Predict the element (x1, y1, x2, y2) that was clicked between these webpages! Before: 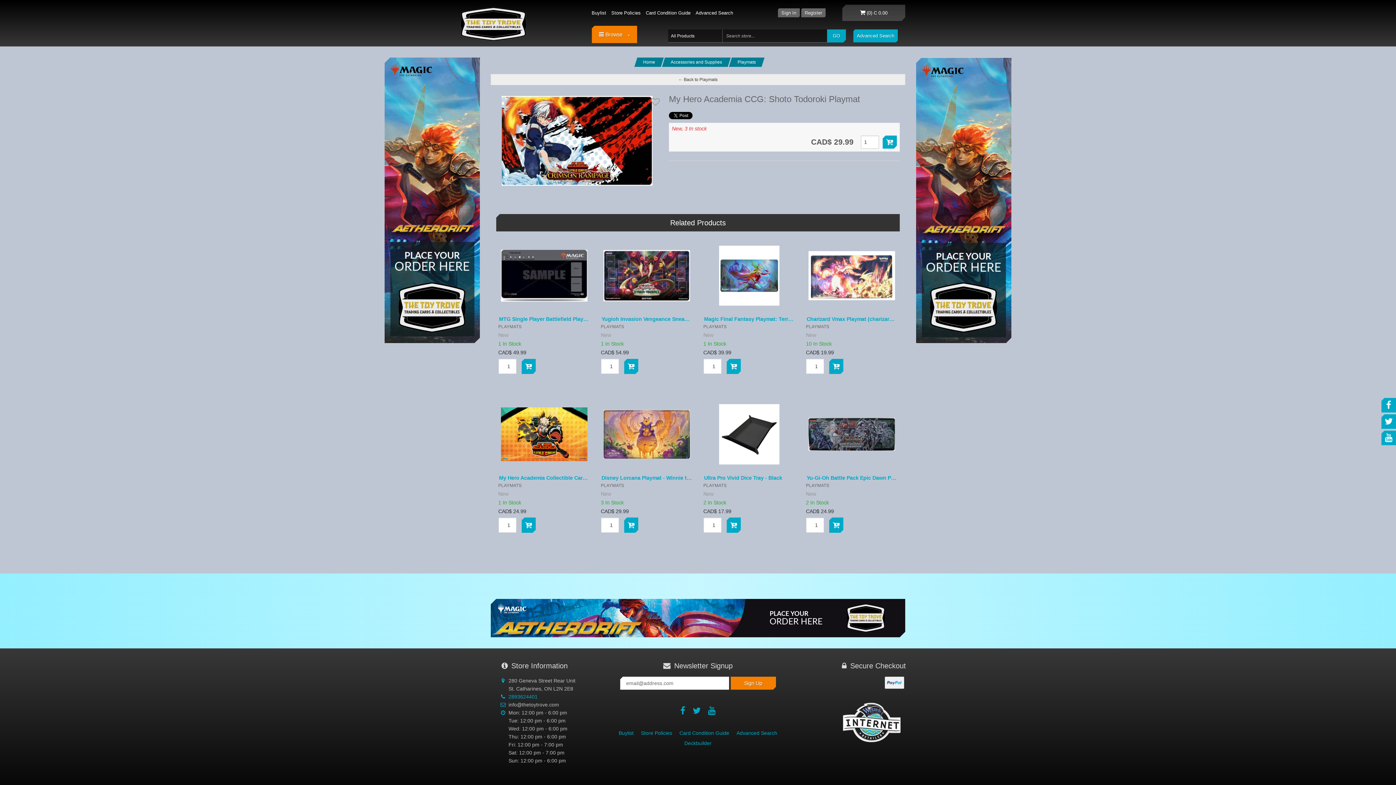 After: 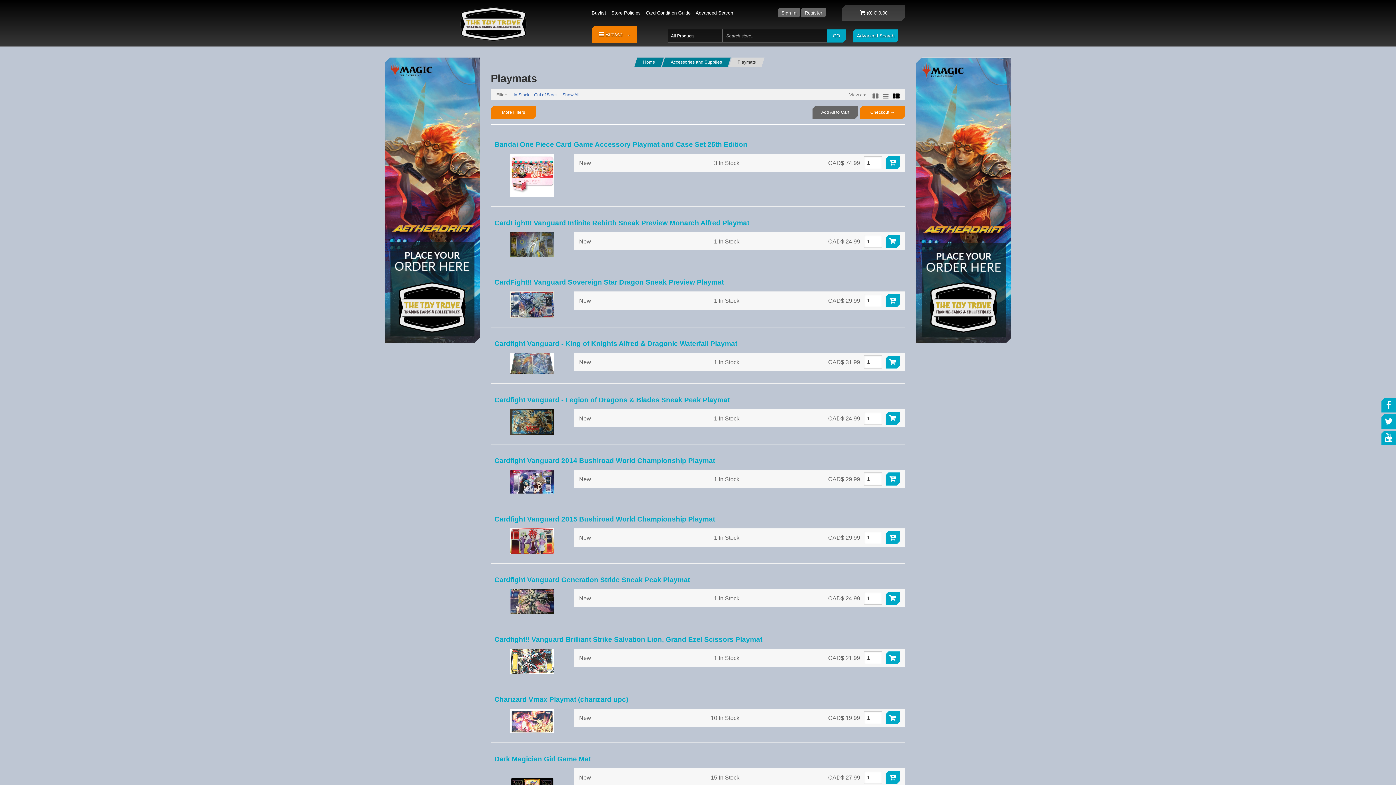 Action: bbox: (497, 482, 591, 489) label: PLAYMATS